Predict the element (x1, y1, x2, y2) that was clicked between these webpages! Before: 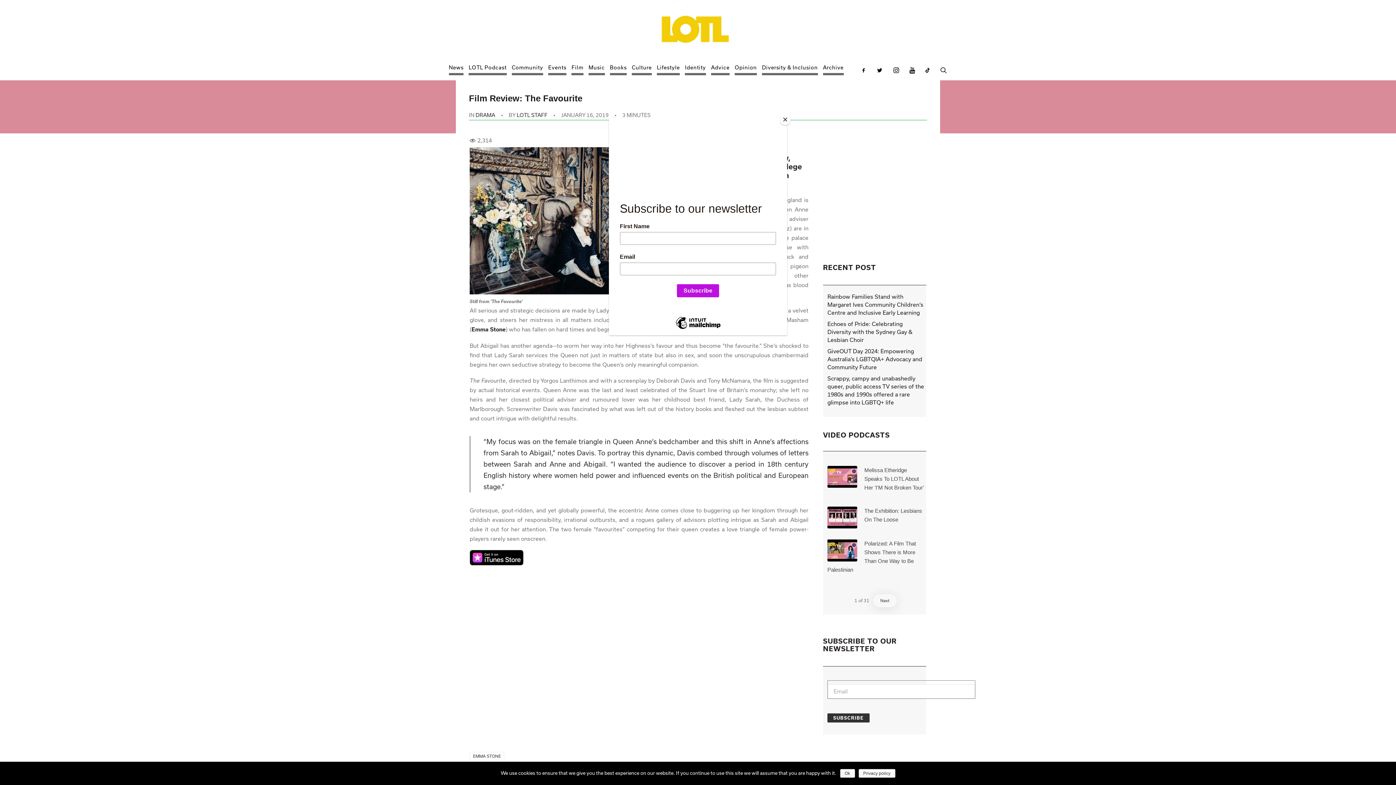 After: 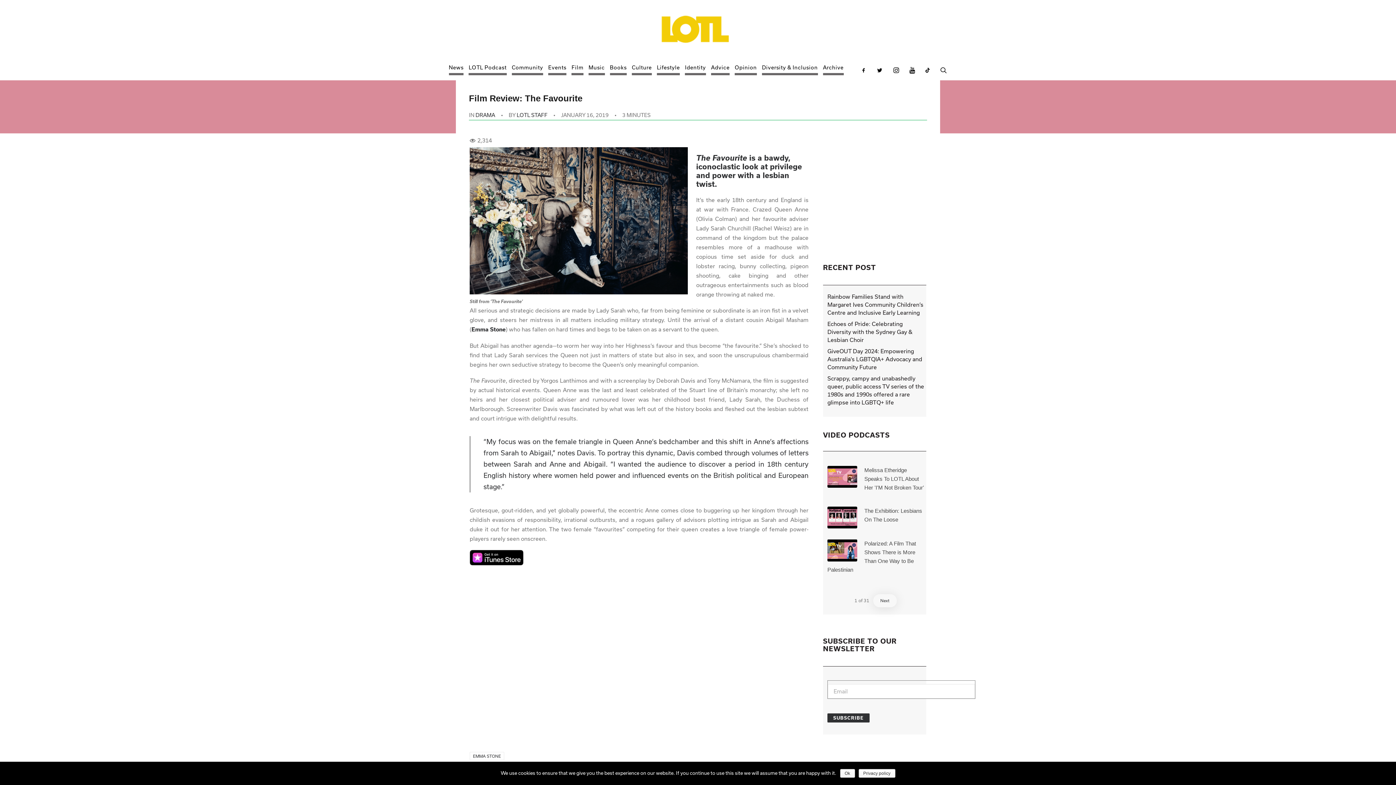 Action: bbox: (780, 114, 790, 125) label: Close